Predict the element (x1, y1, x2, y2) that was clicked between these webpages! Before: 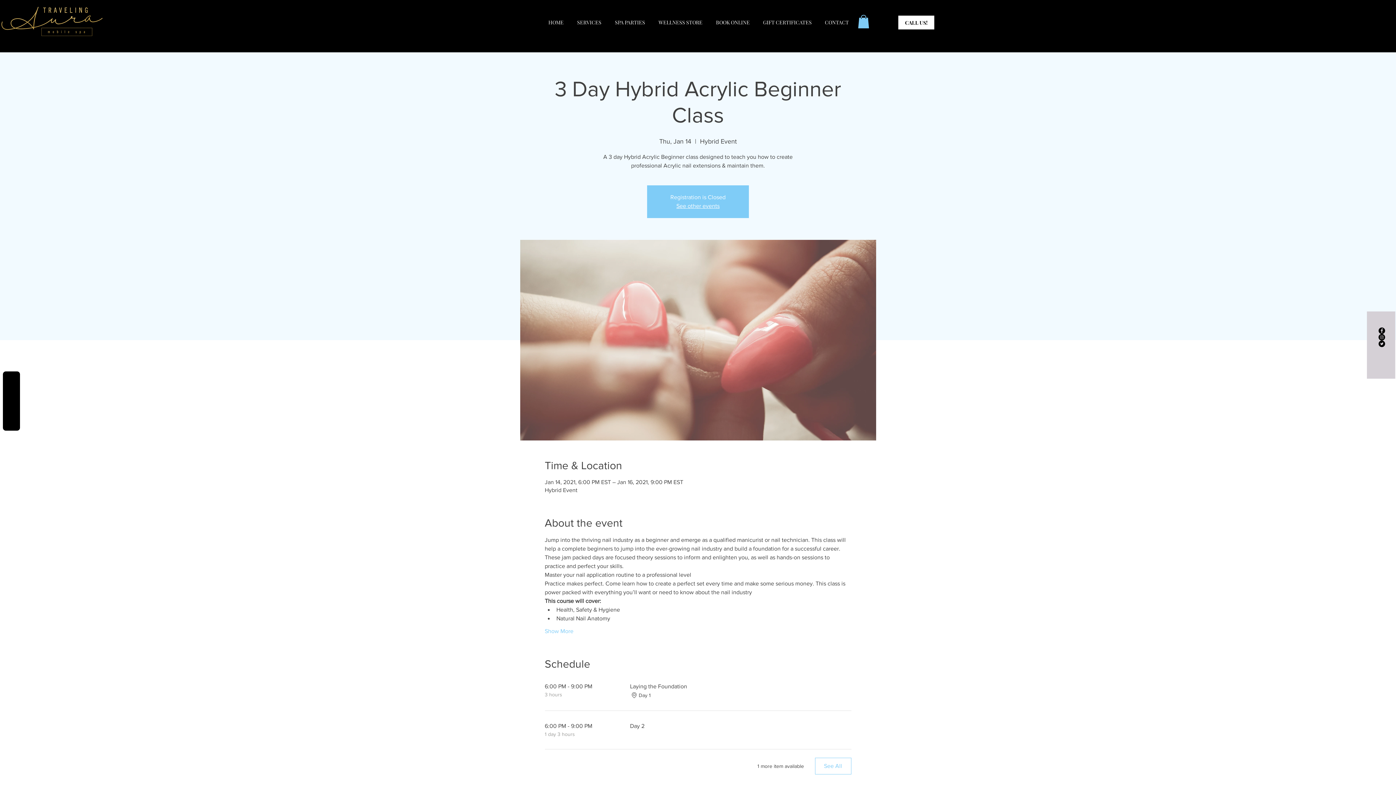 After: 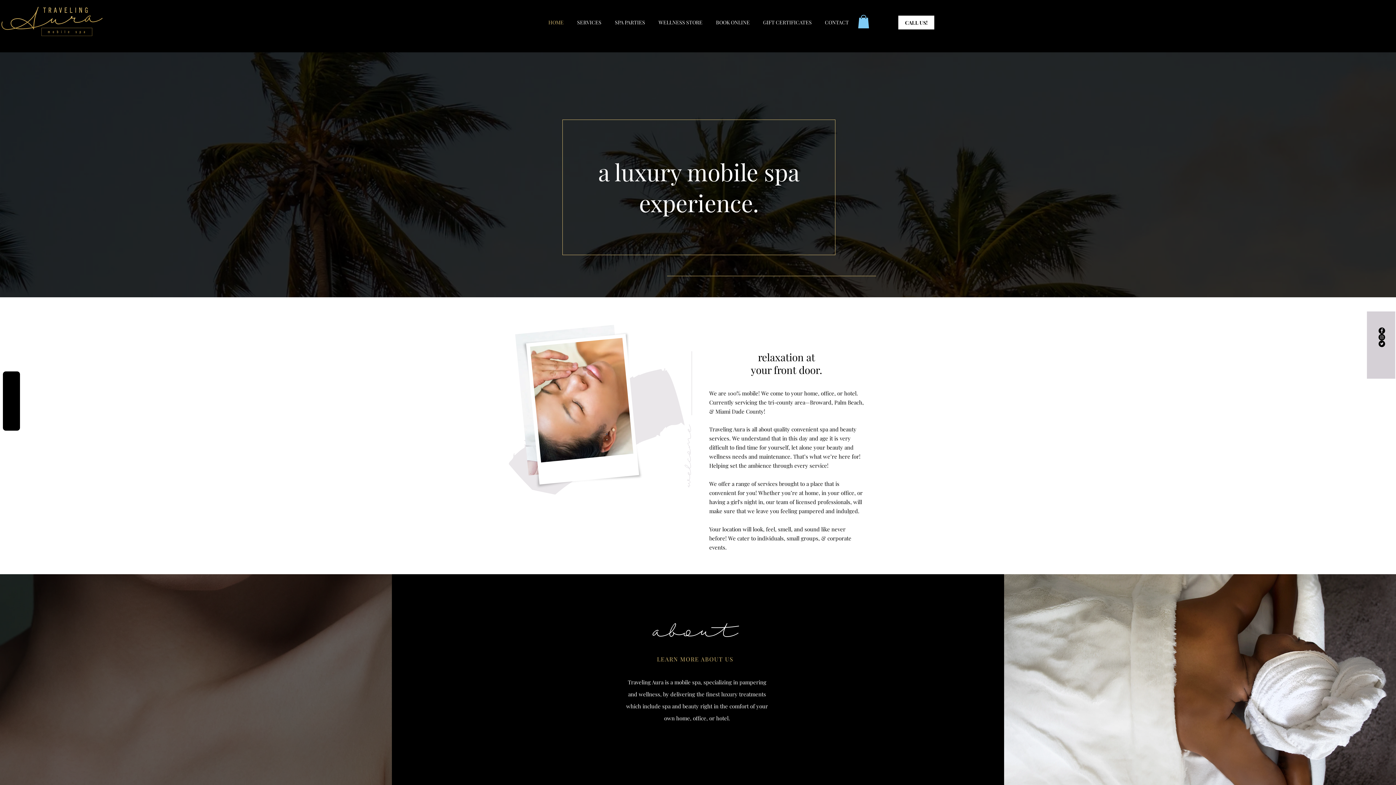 Action: bbox: (676, 202, 719, 209) label: See other events